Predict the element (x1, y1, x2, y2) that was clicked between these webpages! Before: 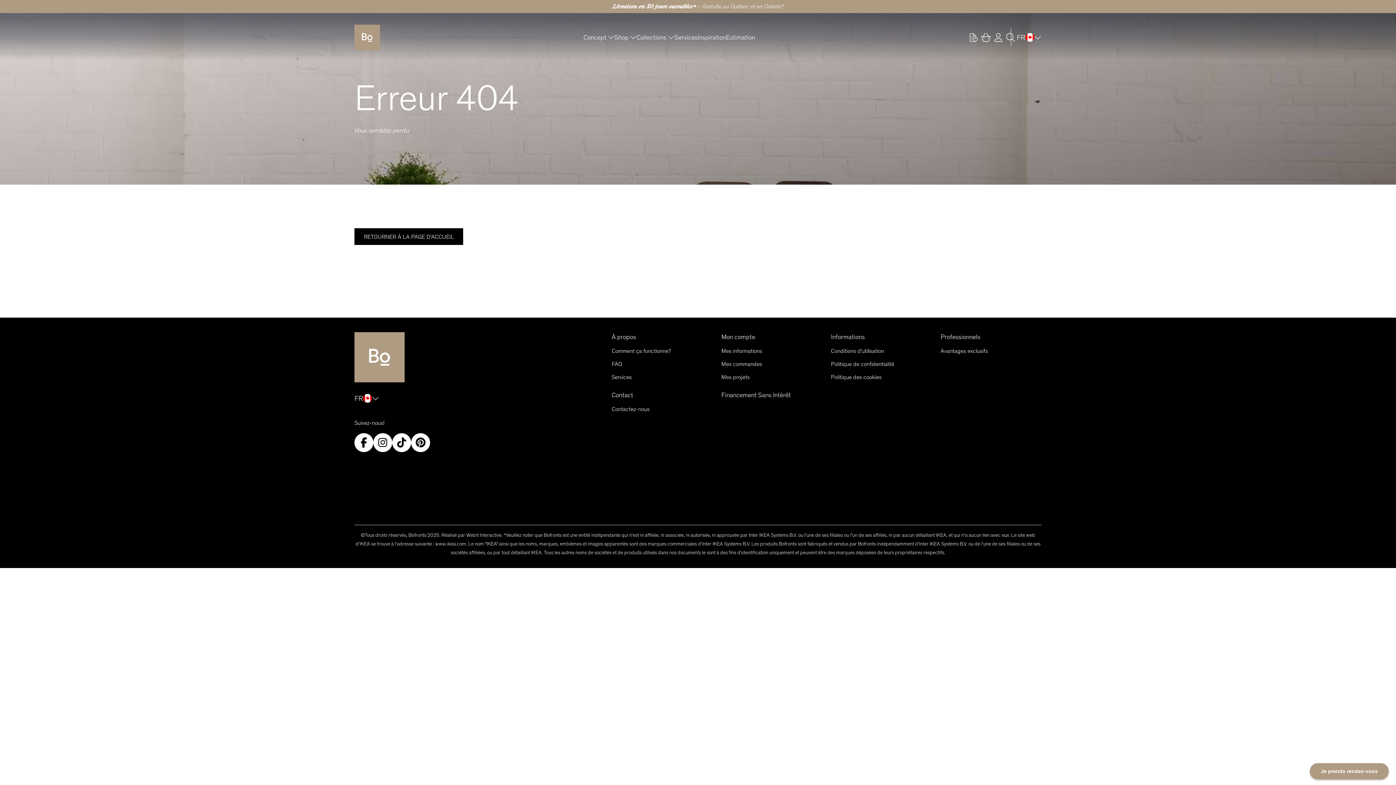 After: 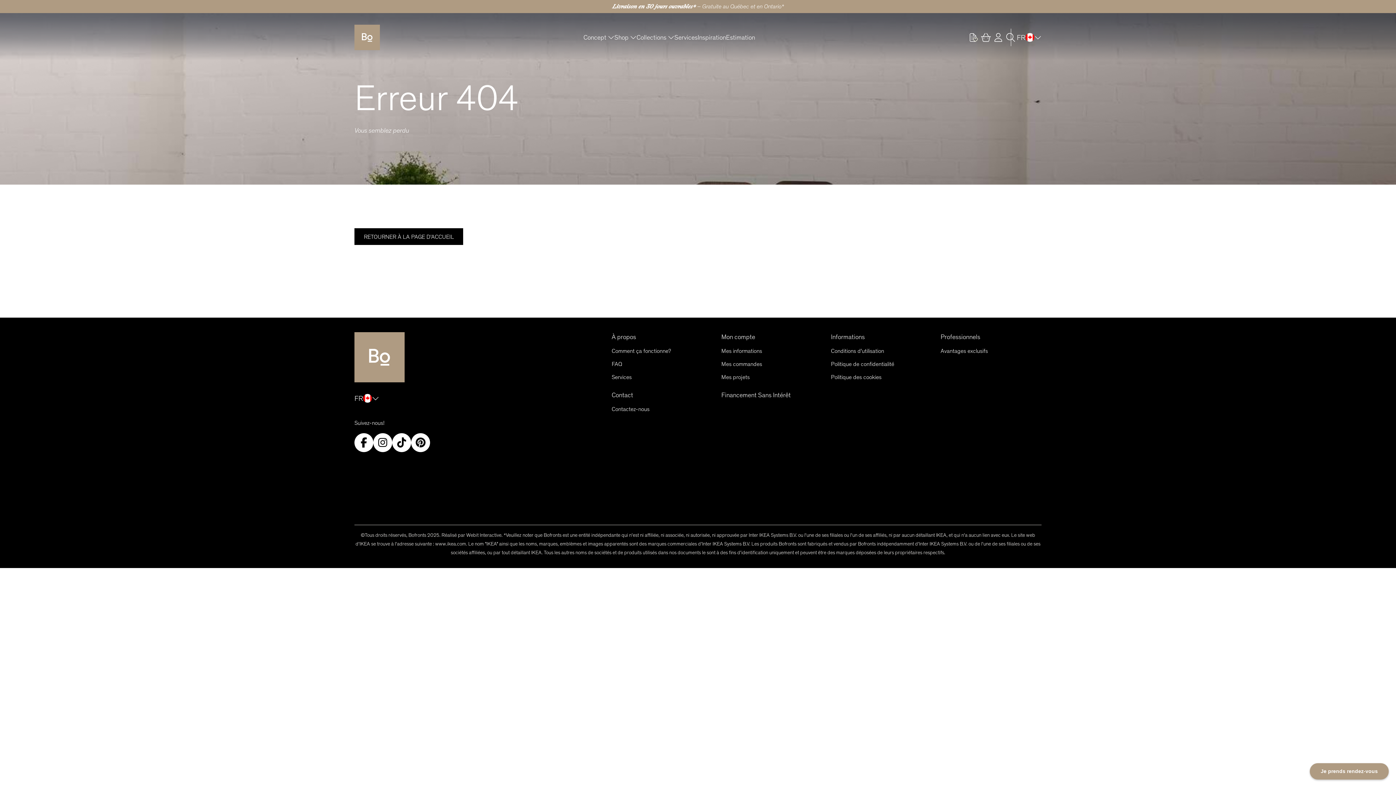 Action: bbox: (721, 332, 755, 341) label: Mon compte